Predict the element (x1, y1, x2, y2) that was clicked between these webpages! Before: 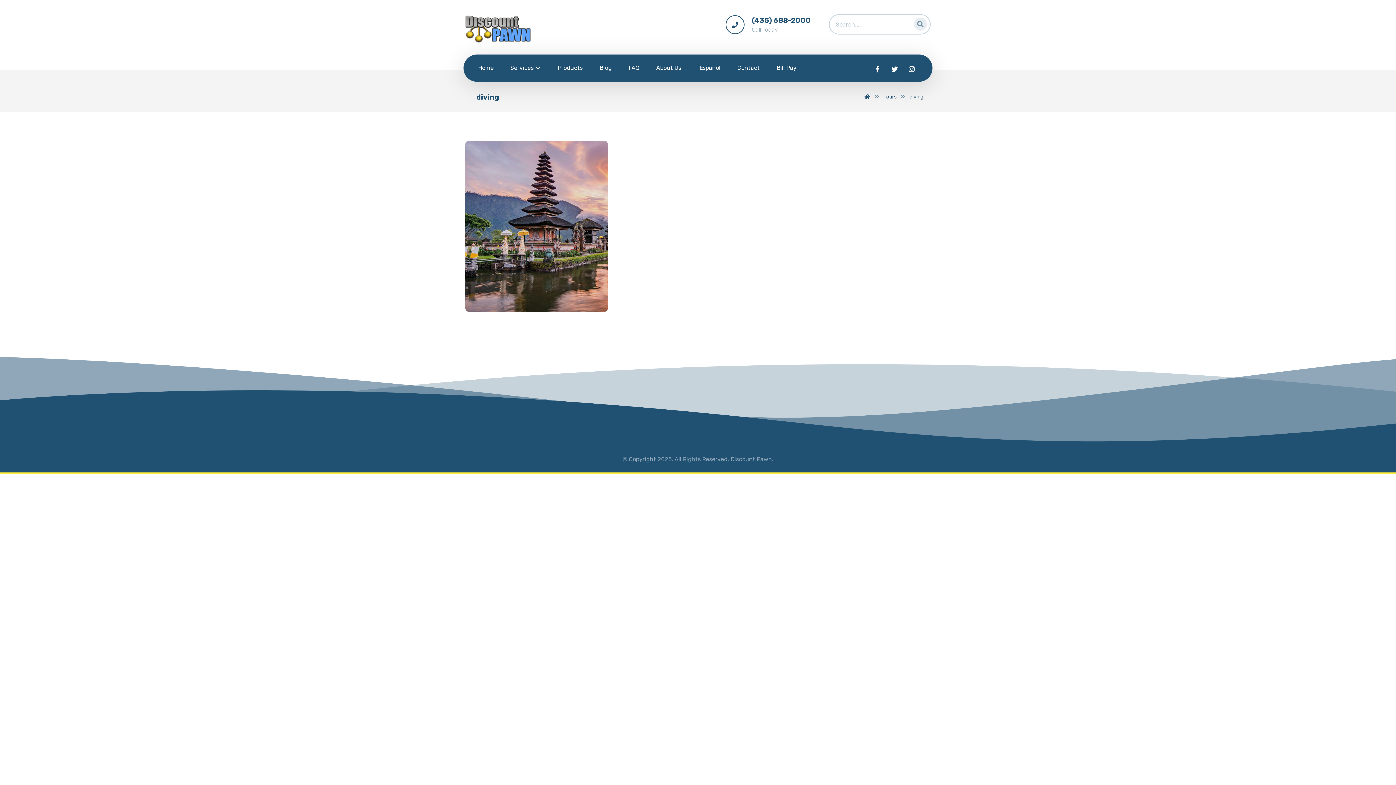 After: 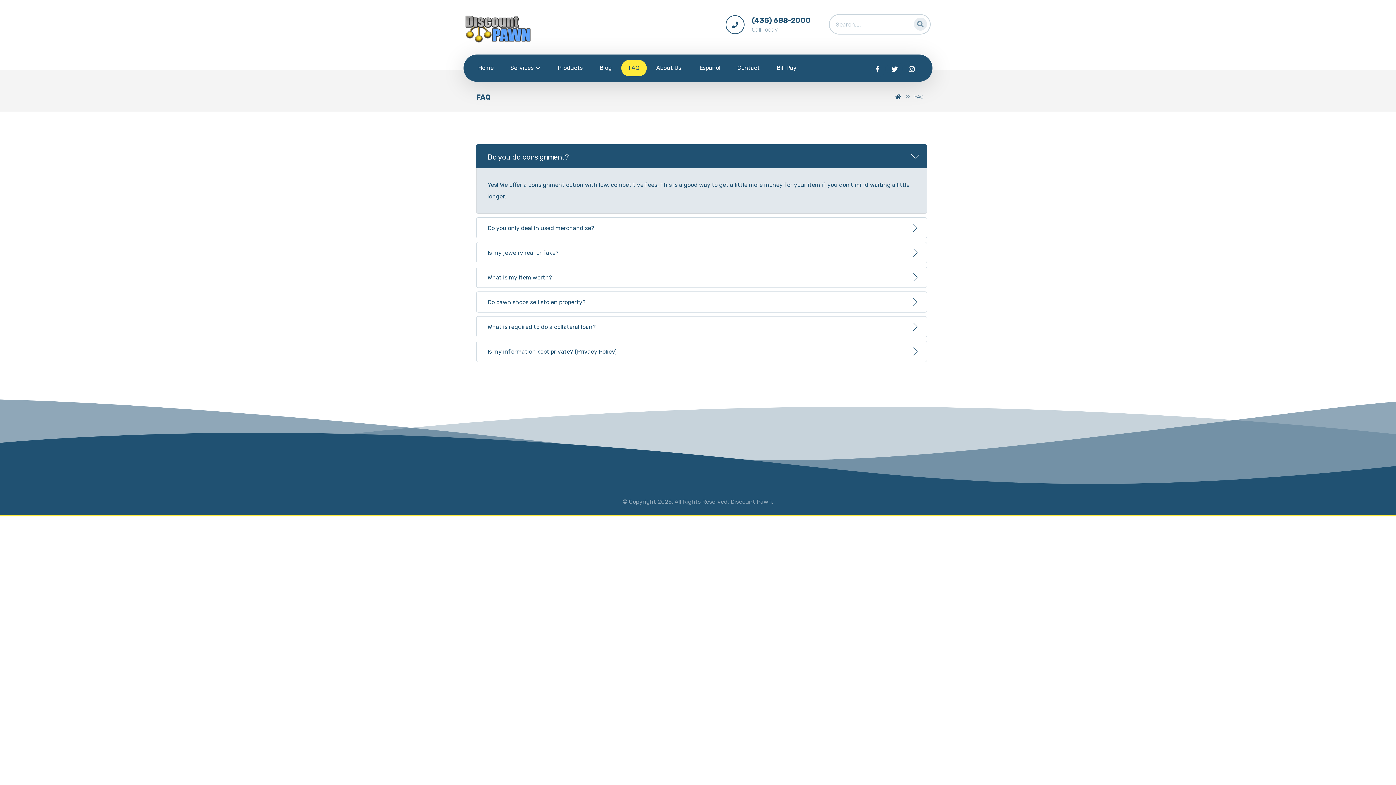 Action: label: FAQ bbox: (621, 60, 646, 76)